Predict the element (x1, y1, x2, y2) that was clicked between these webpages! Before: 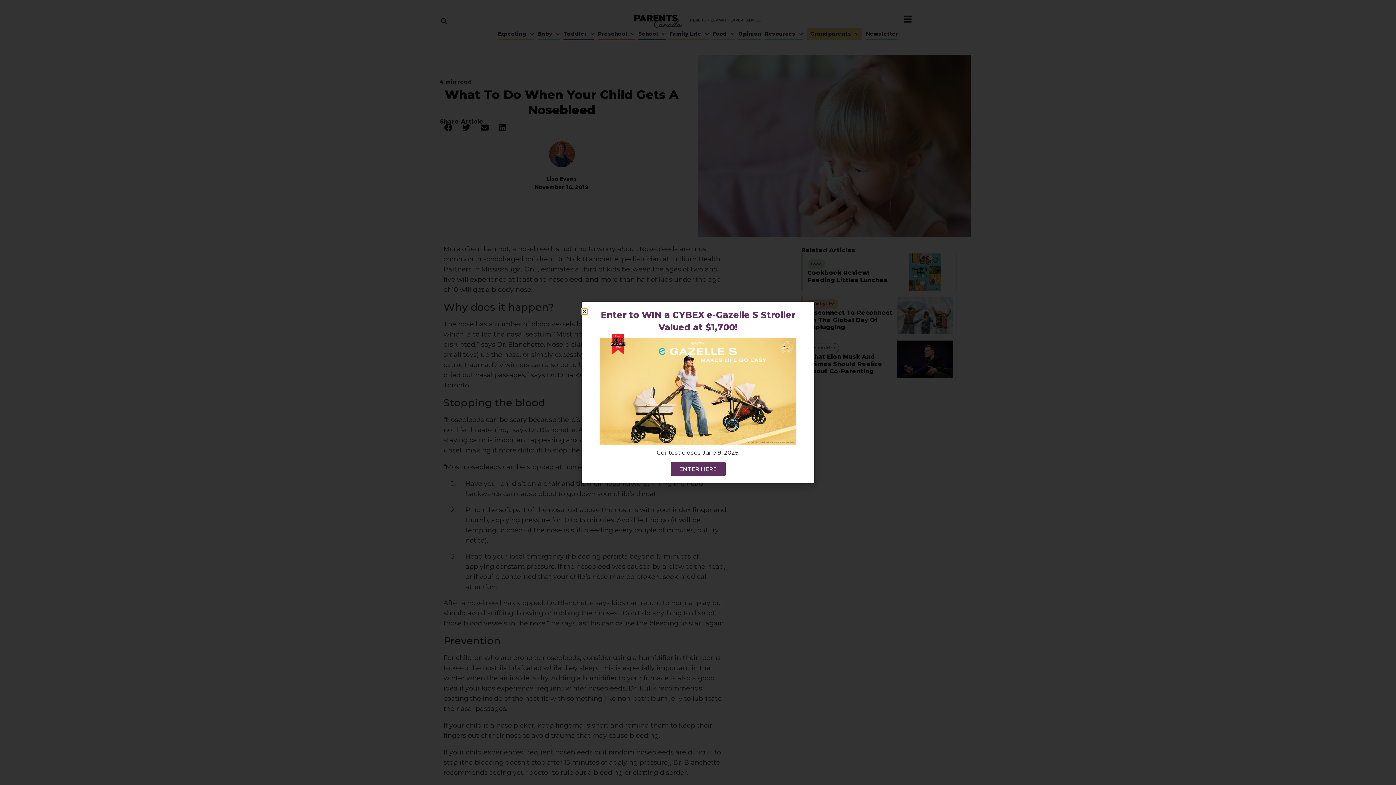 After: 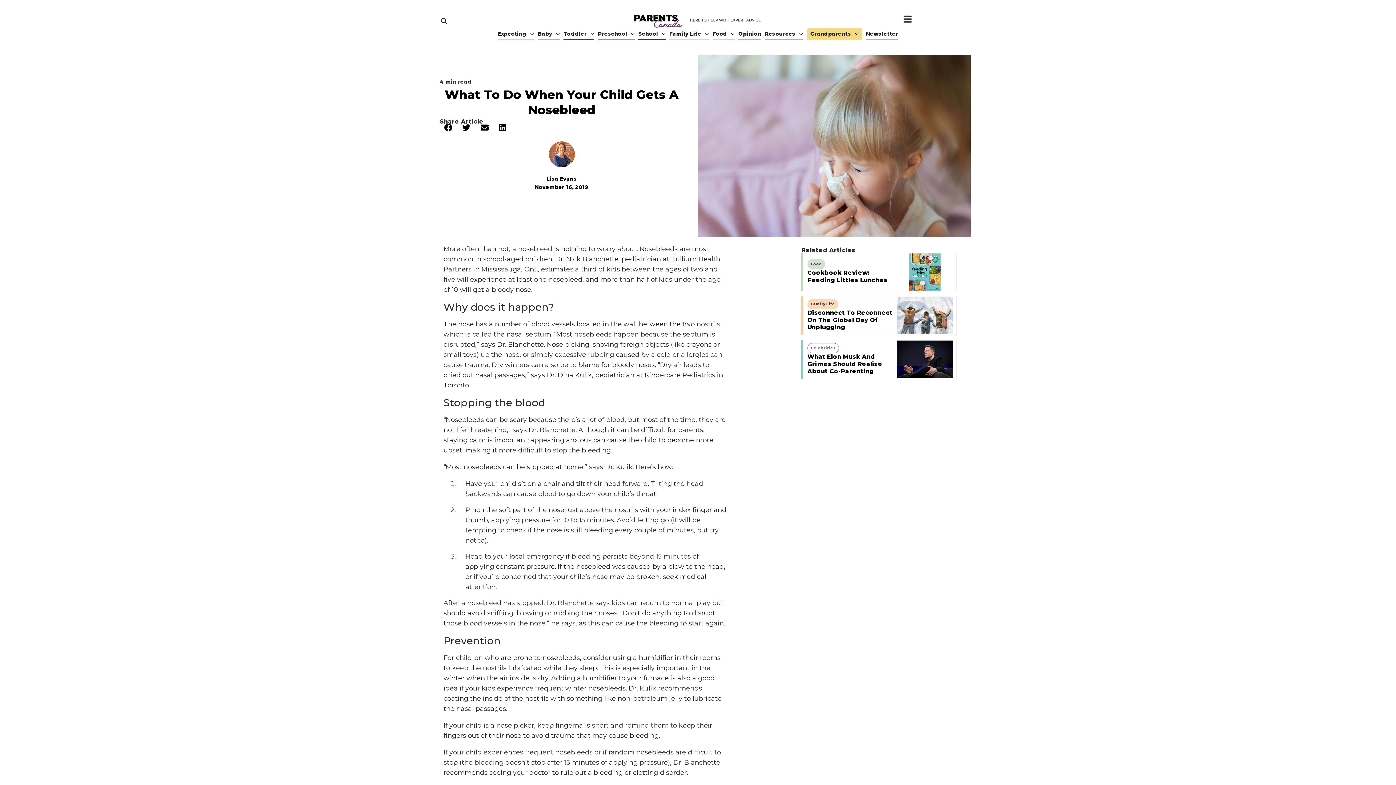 Action: bbox: (581, 308, 587, 314) label: Close